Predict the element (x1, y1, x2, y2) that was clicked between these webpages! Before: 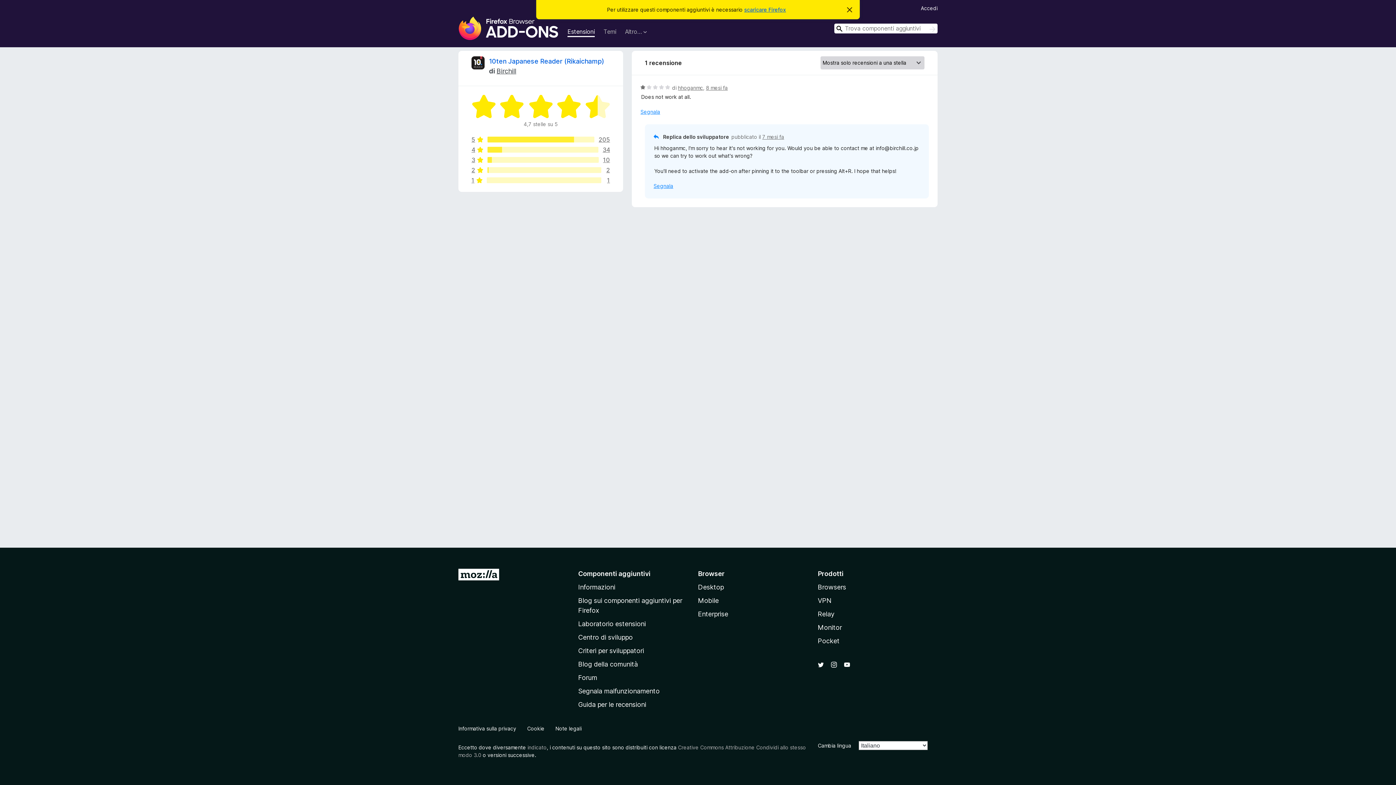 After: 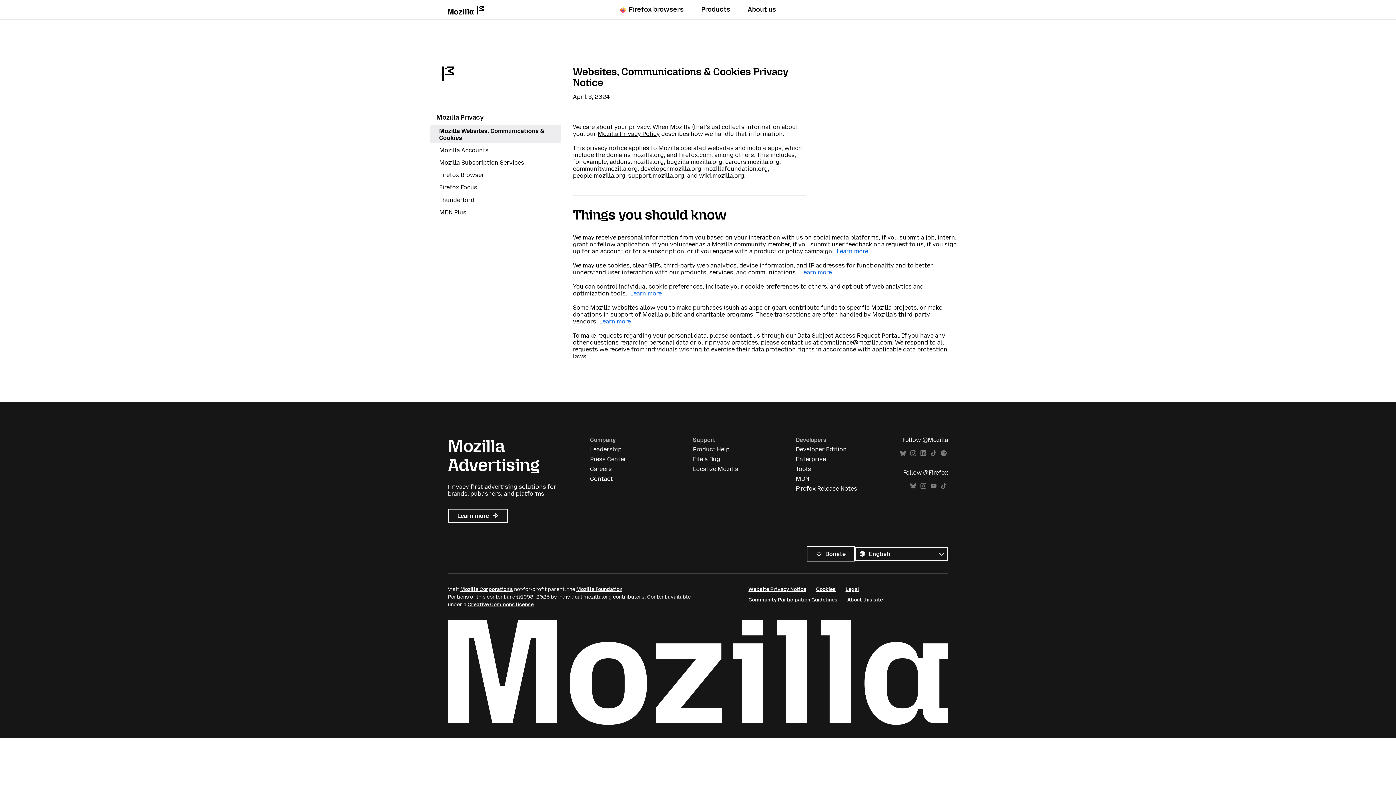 Action: bbox: (458, 725, 516, 732) label: Informativa sulla privacy